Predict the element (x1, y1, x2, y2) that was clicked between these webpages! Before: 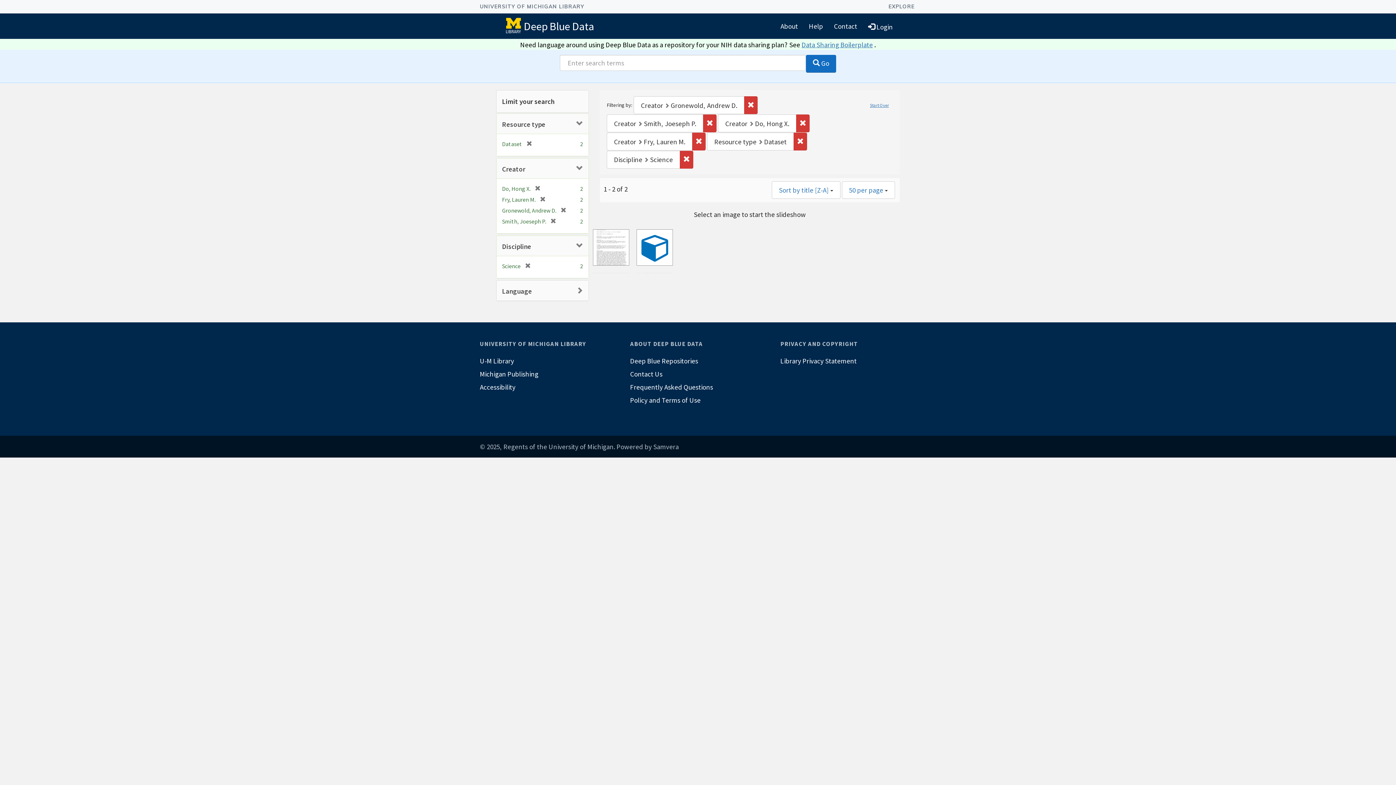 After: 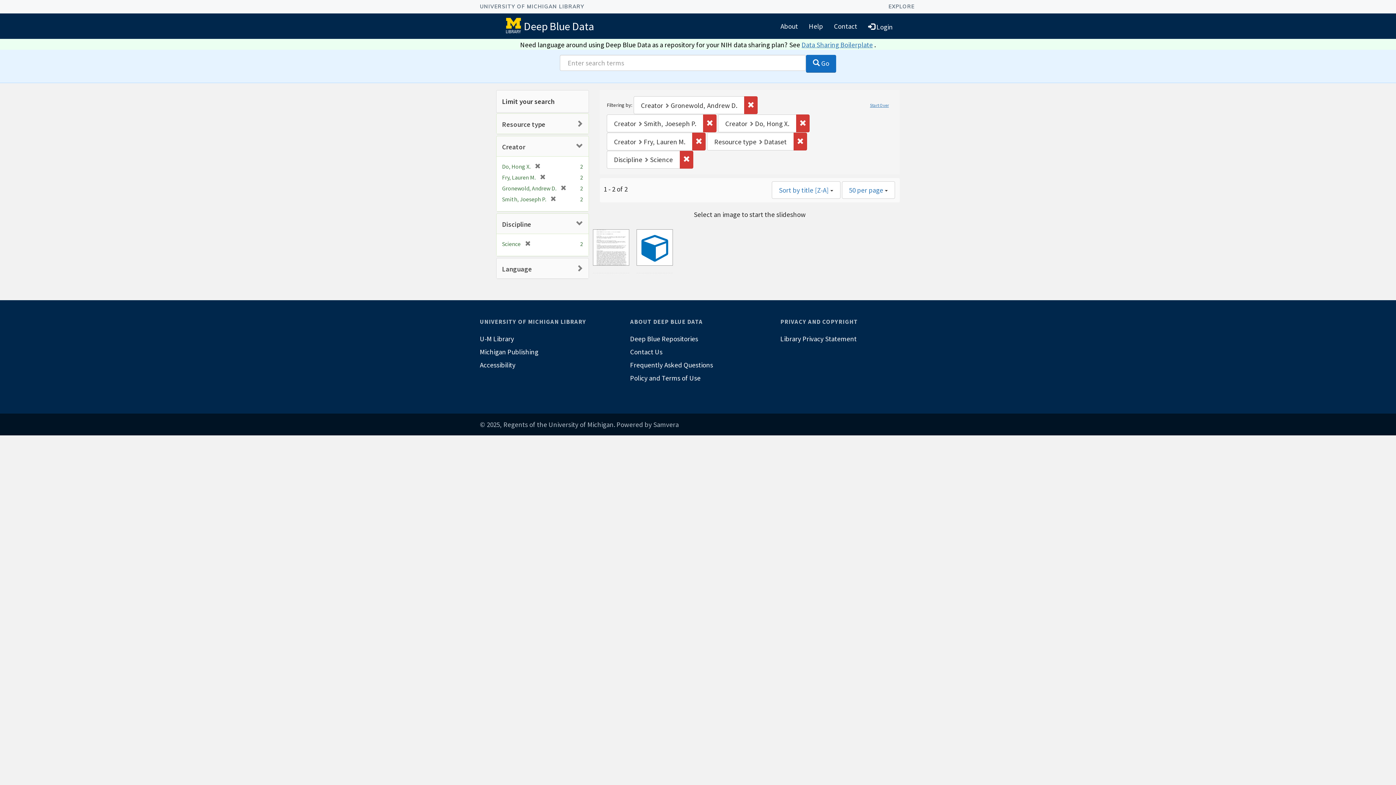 Action: bbox: (502, 120, 545, 128) label: Resource type